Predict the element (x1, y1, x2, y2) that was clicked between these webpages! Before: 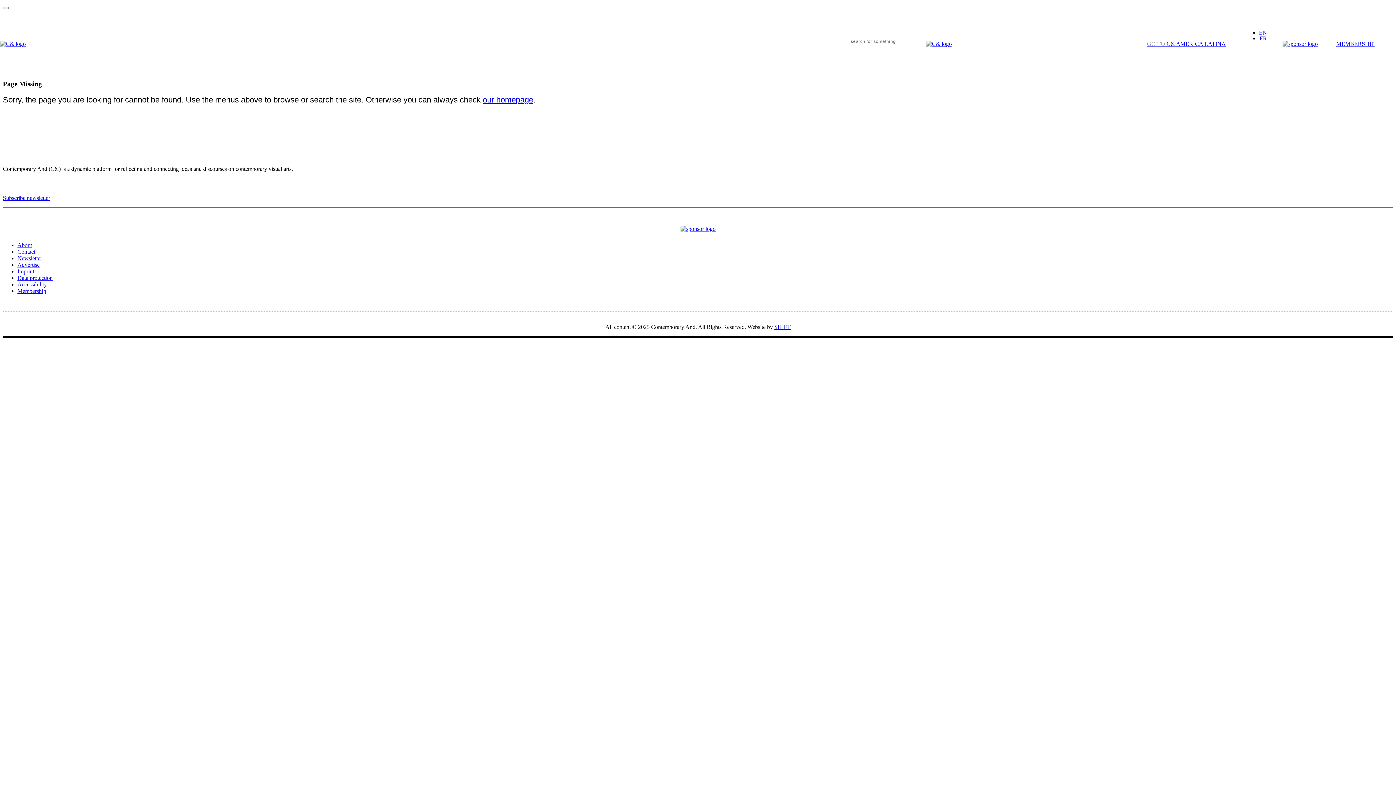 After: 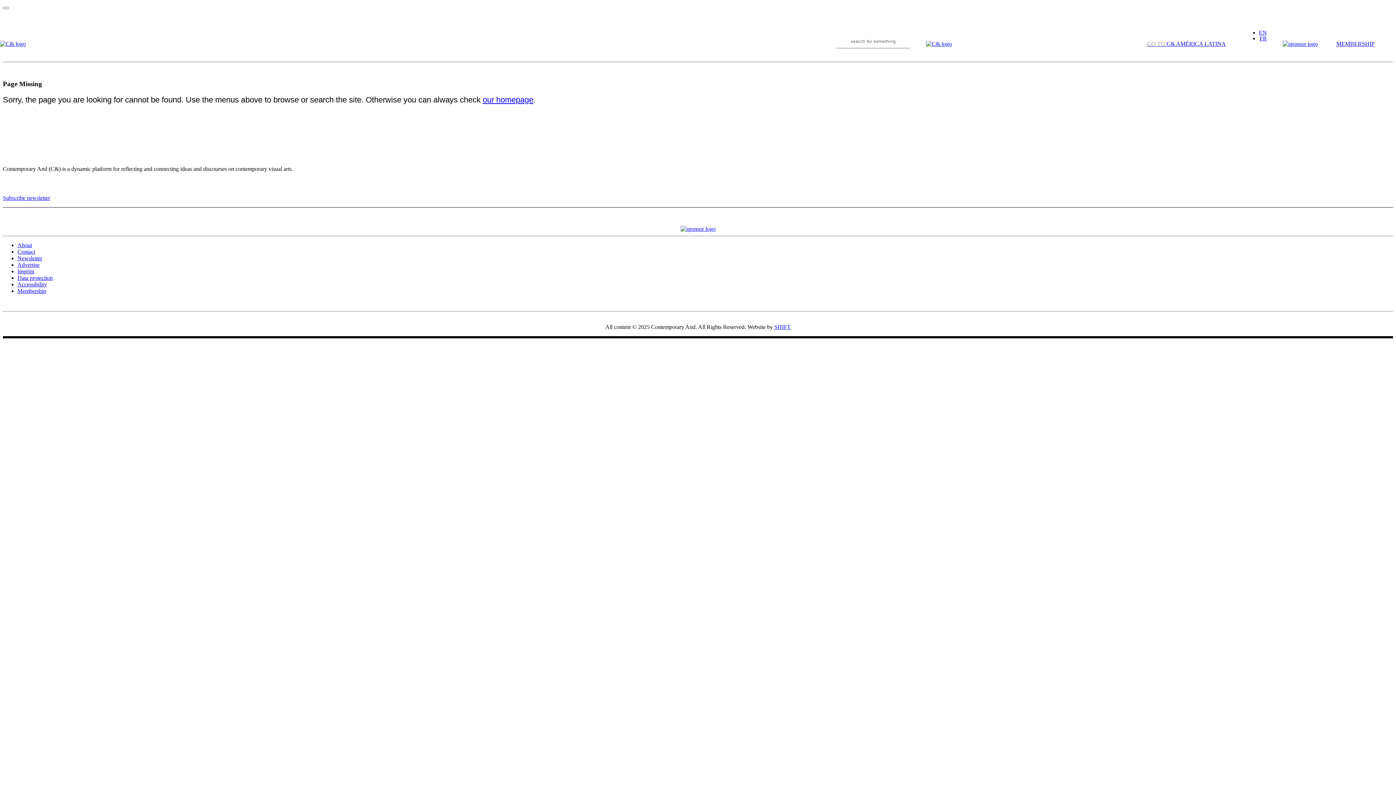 Action: bbox: (680, 225, 715, 232) label: sponsor-website